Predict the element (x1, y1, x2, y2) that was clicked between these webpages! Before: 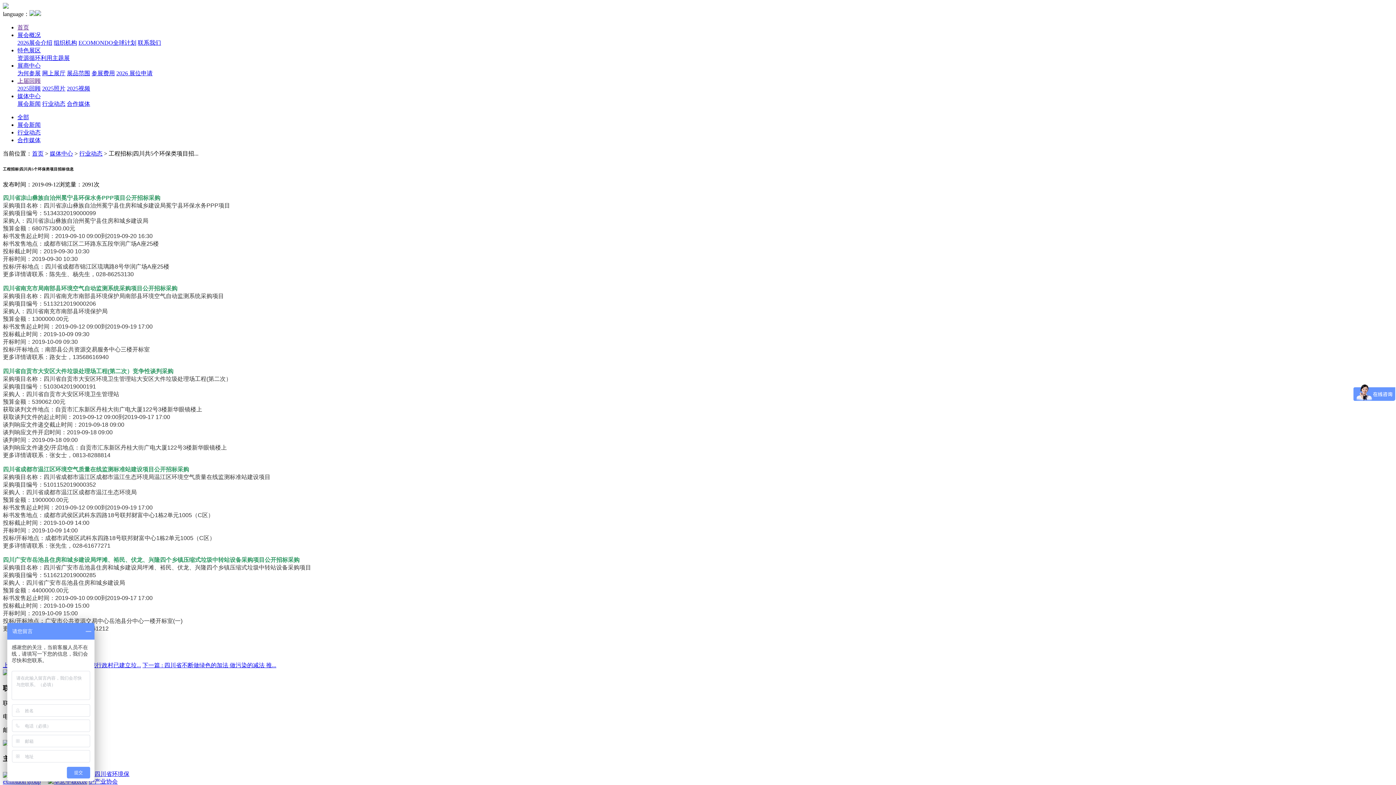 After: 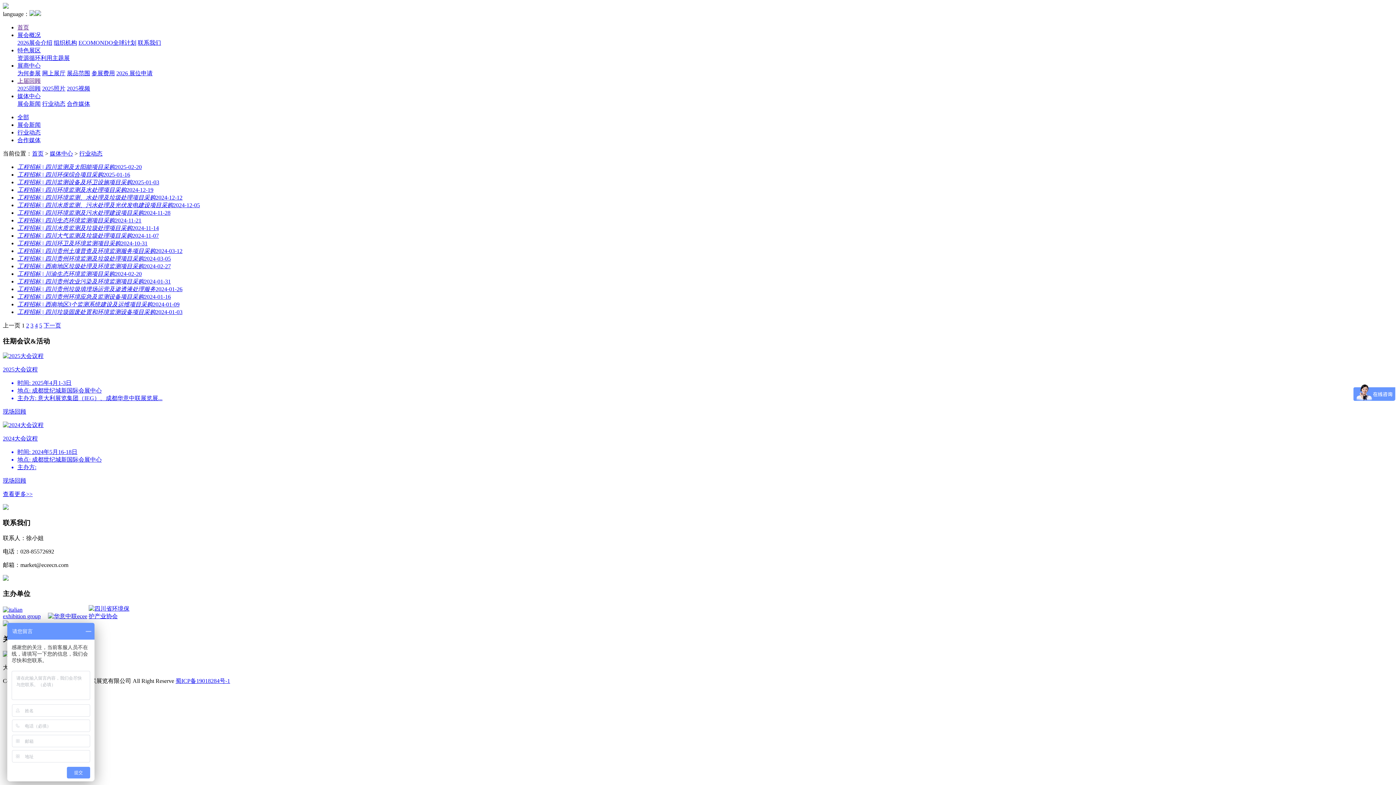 Action: label: 行业动态 bbox: (42, 100, 65, 106)